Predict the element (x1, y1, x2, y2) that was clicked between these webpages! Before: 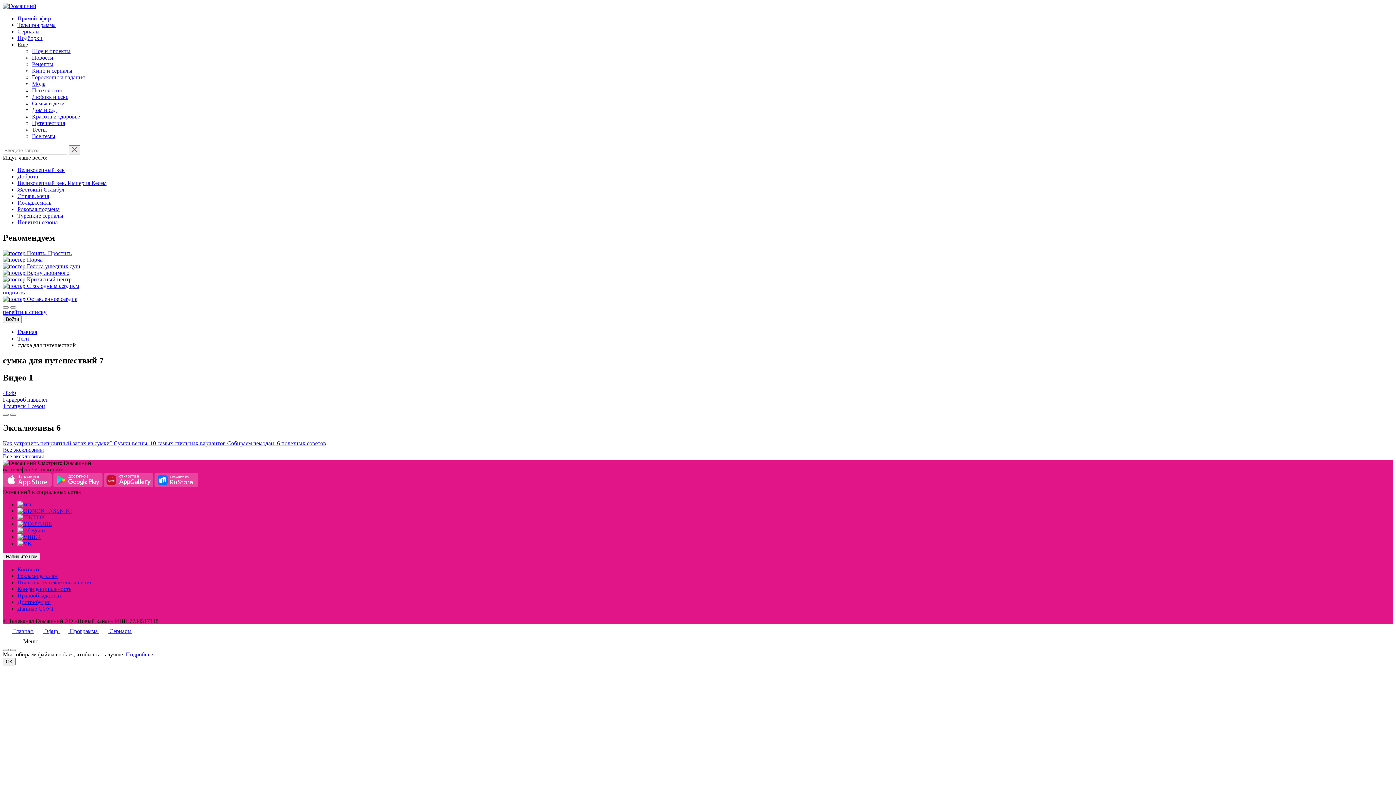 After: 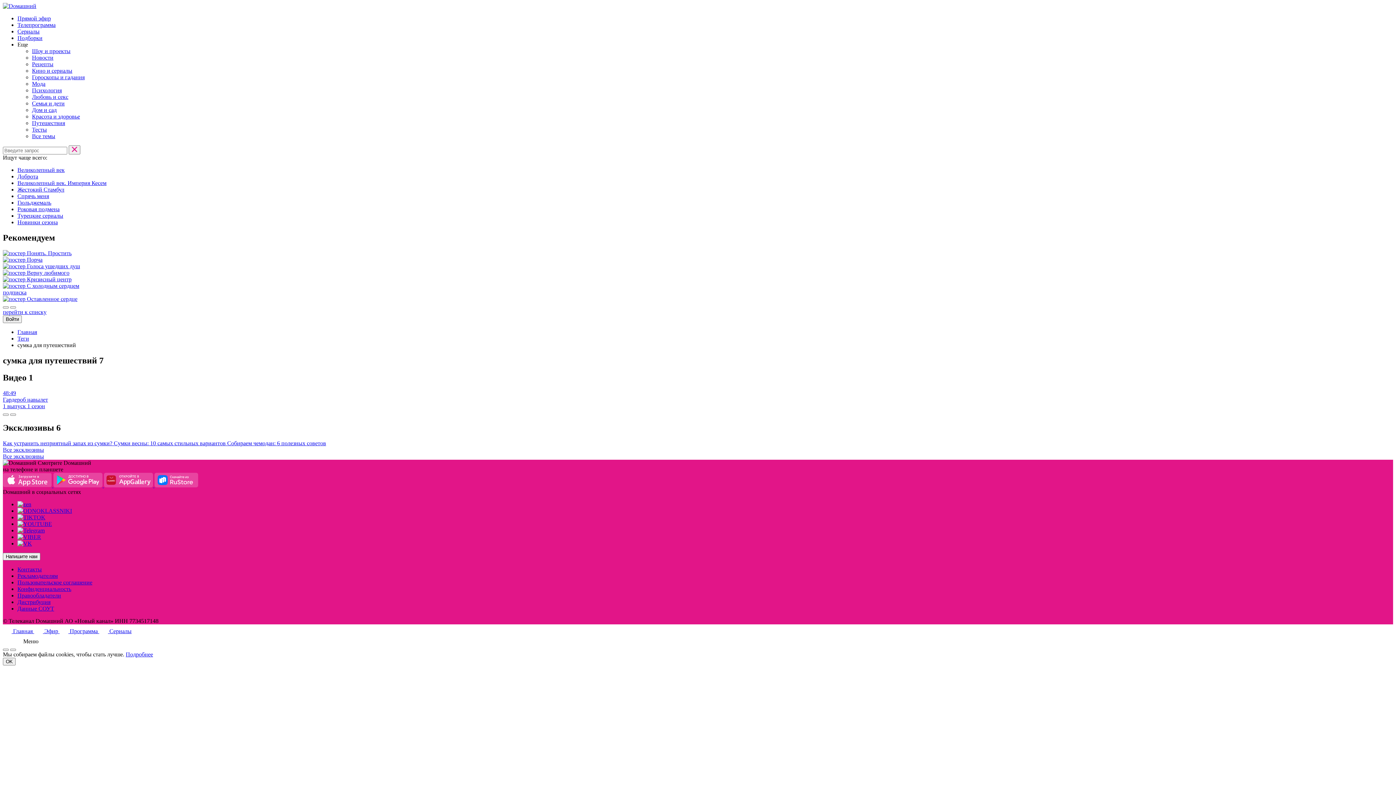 Action: bbox: (17, 540, 32, 547)